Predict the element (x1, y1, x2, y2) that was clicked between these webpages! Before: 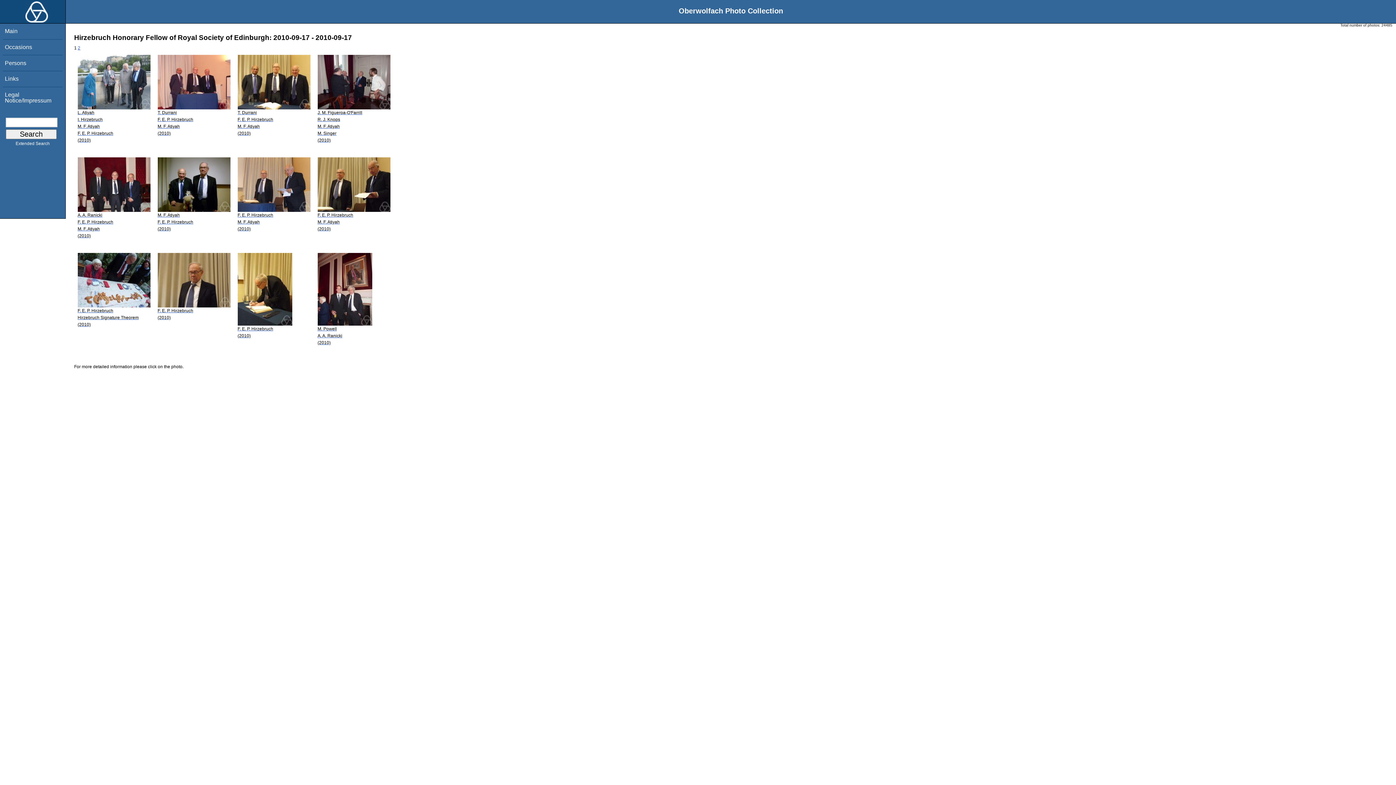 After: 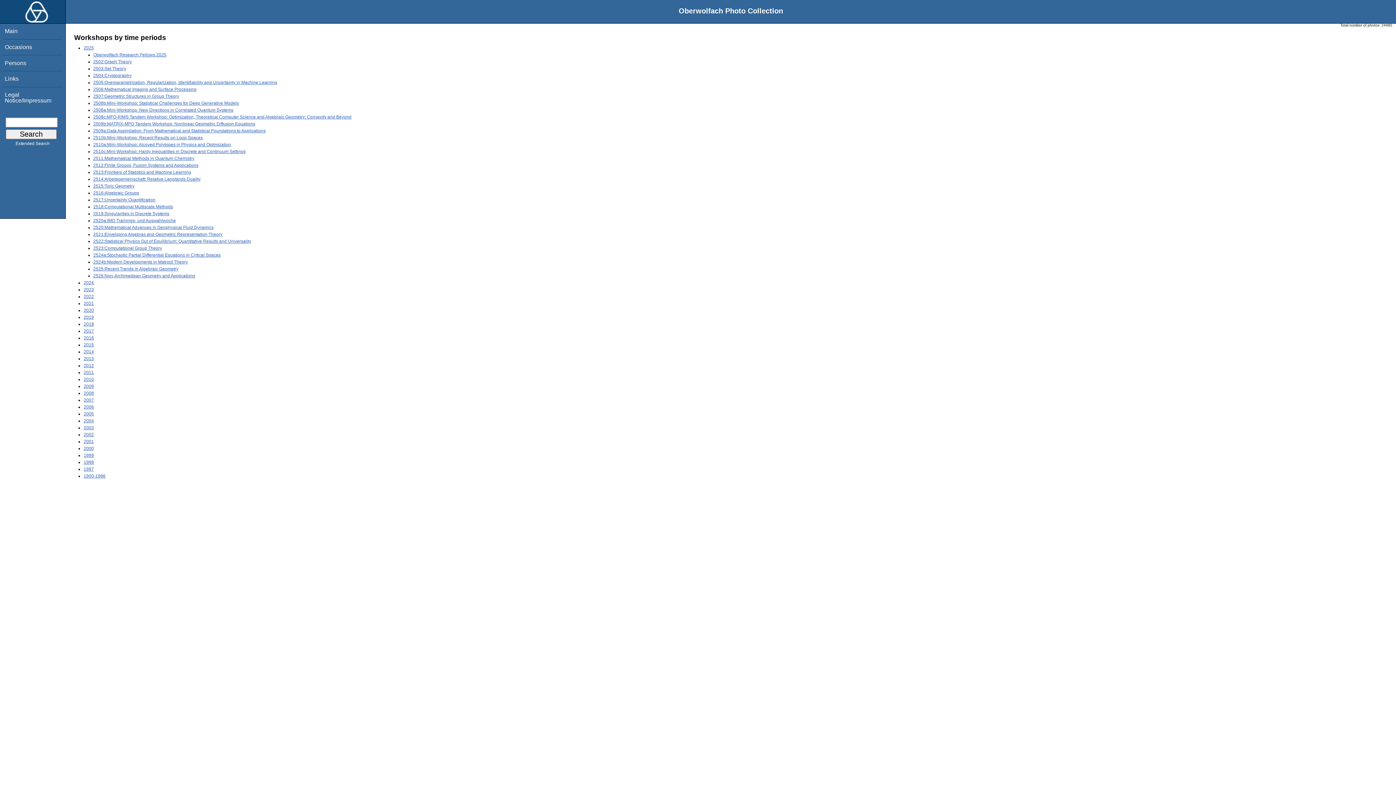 Action: label: Occasions bbox: (4, 43, 32, 50)